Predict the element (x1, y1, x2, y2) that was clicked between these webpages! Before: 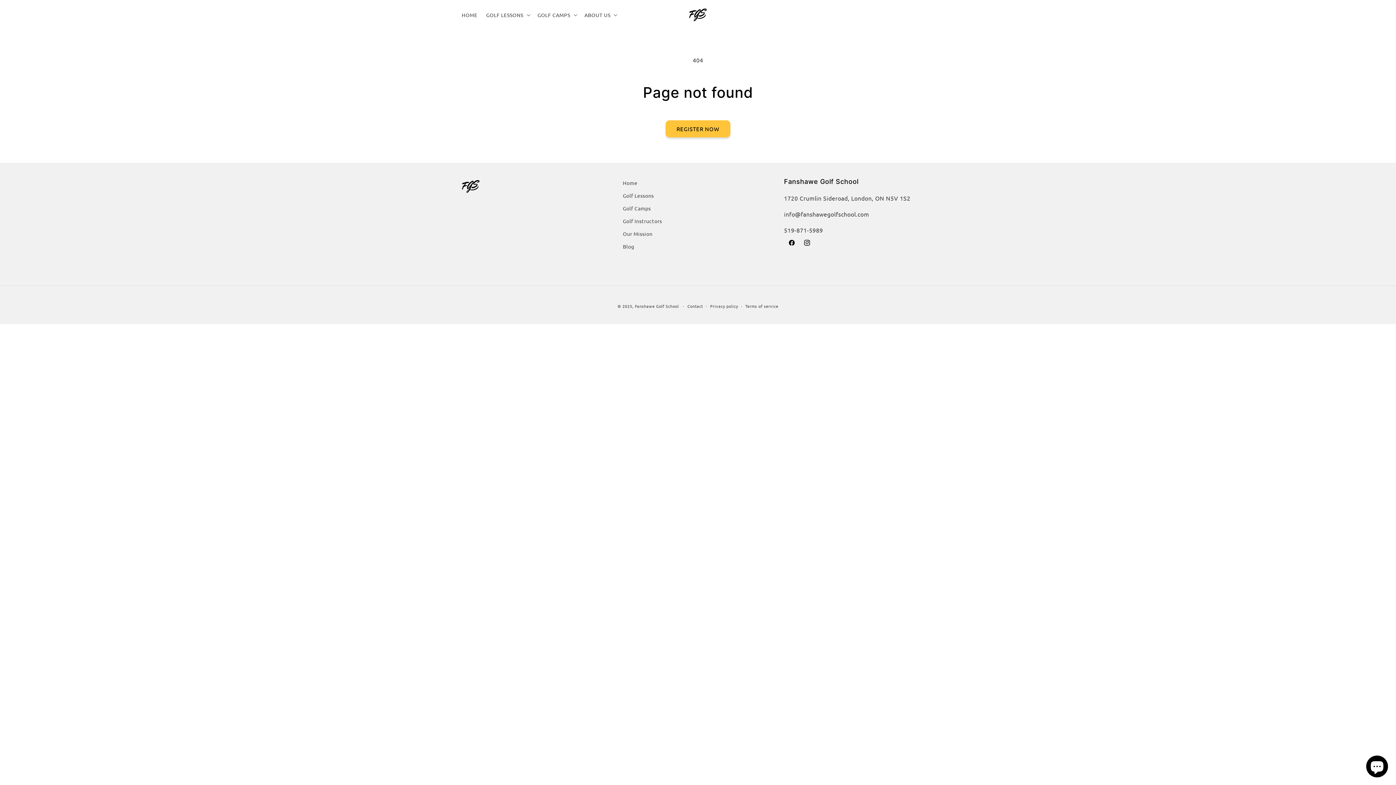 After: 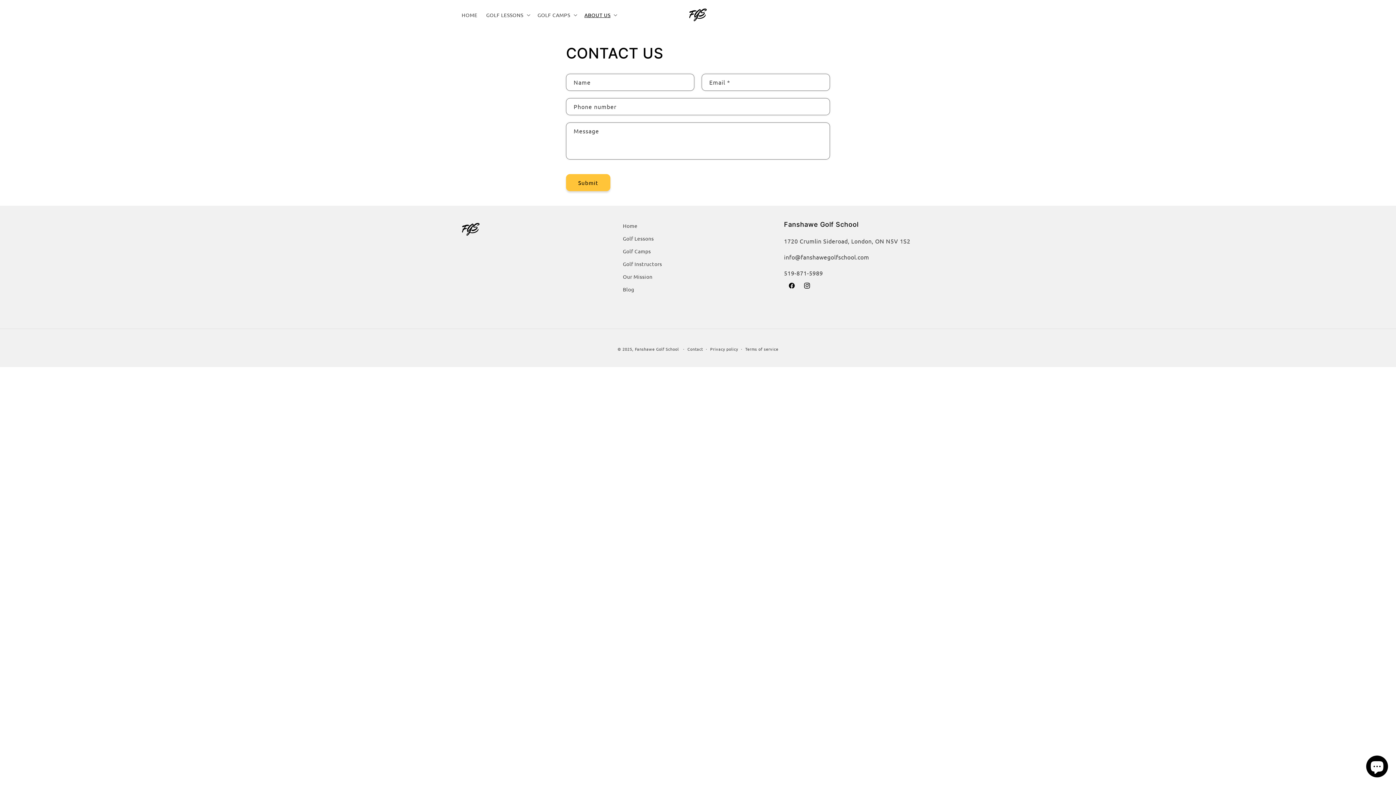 Action: bbox: (687, 302, 703, 309) label: Contact